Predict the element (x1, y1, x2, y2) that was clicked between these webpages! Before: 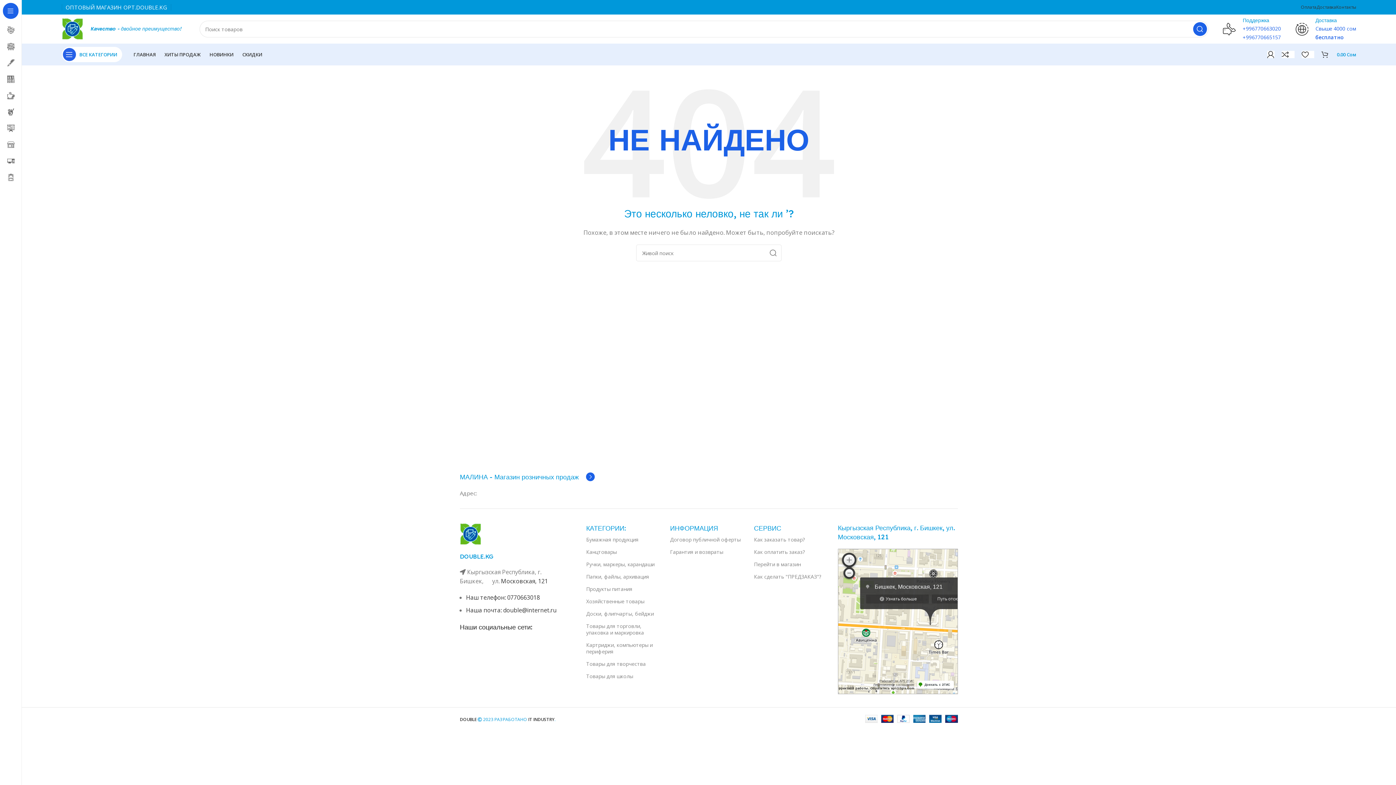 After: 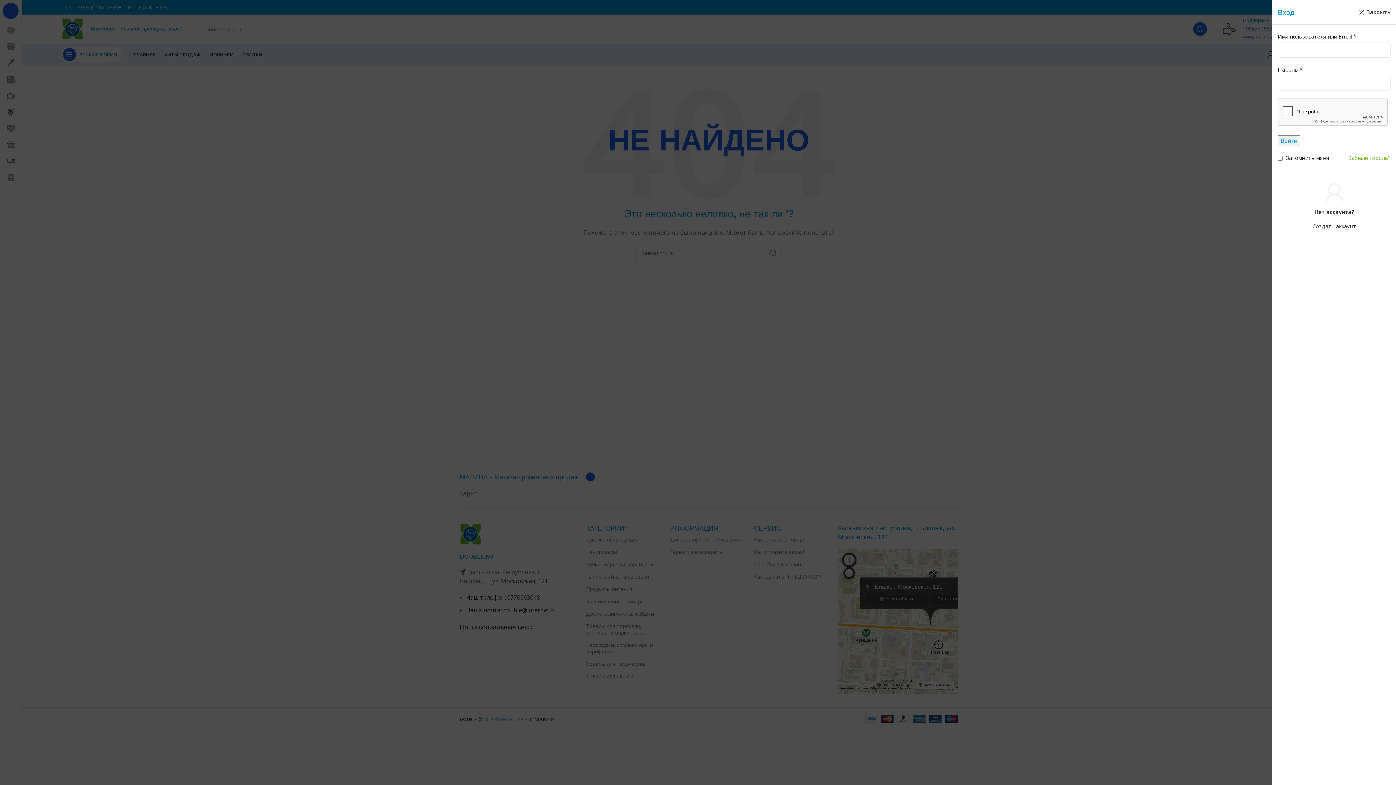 Action: bbox: (1263, 47, 1278, 61)